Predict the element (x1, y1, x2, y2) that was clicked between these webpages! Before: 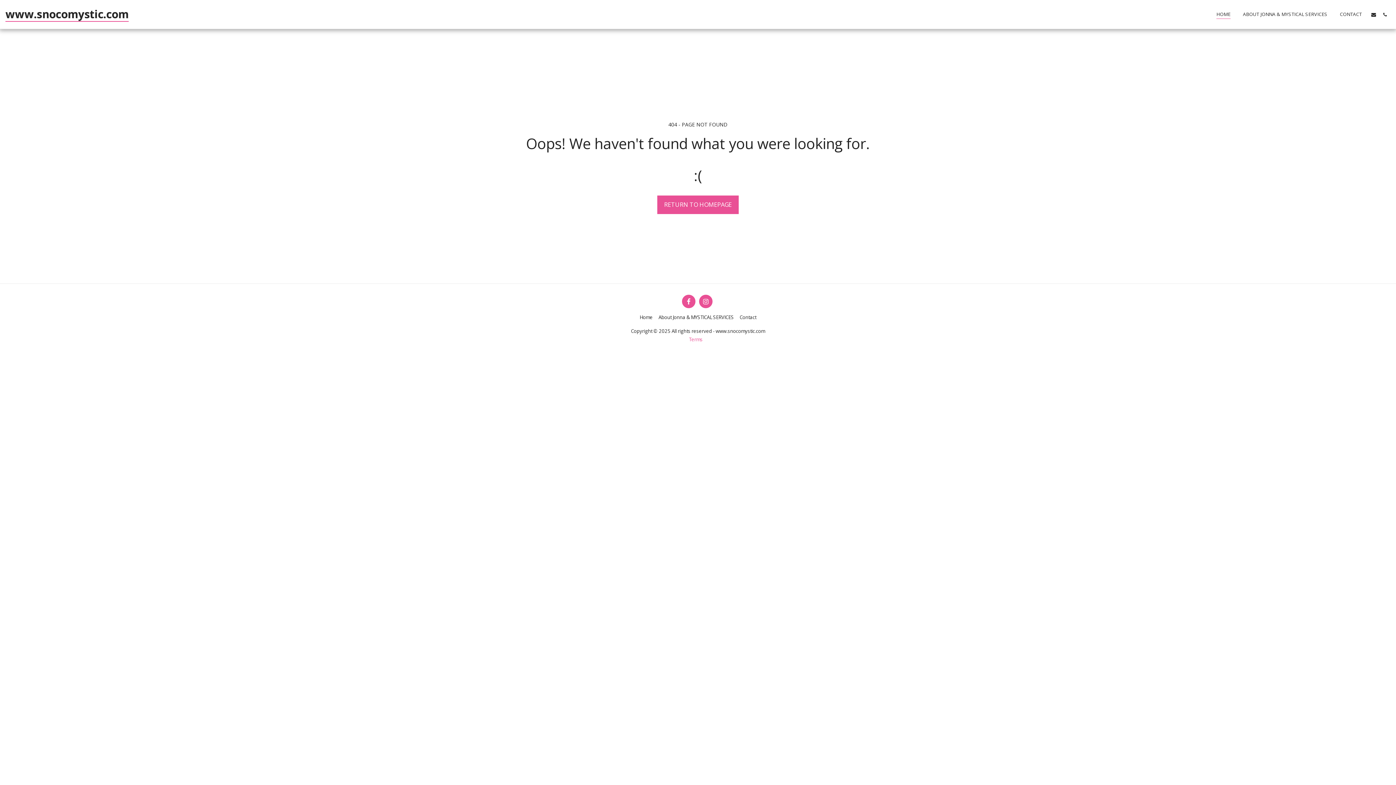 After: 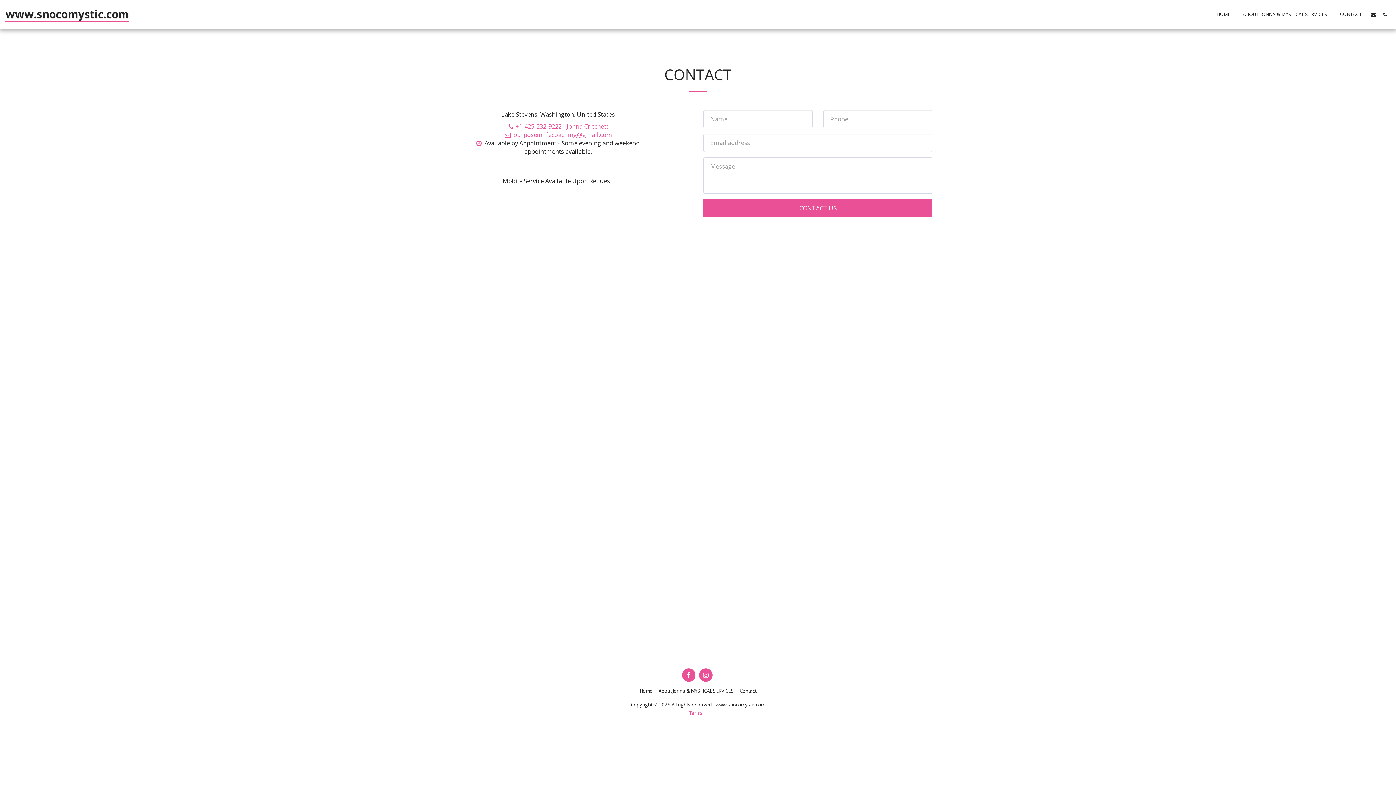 Action: label: Contact bbox: (739, 313, 756, 321)